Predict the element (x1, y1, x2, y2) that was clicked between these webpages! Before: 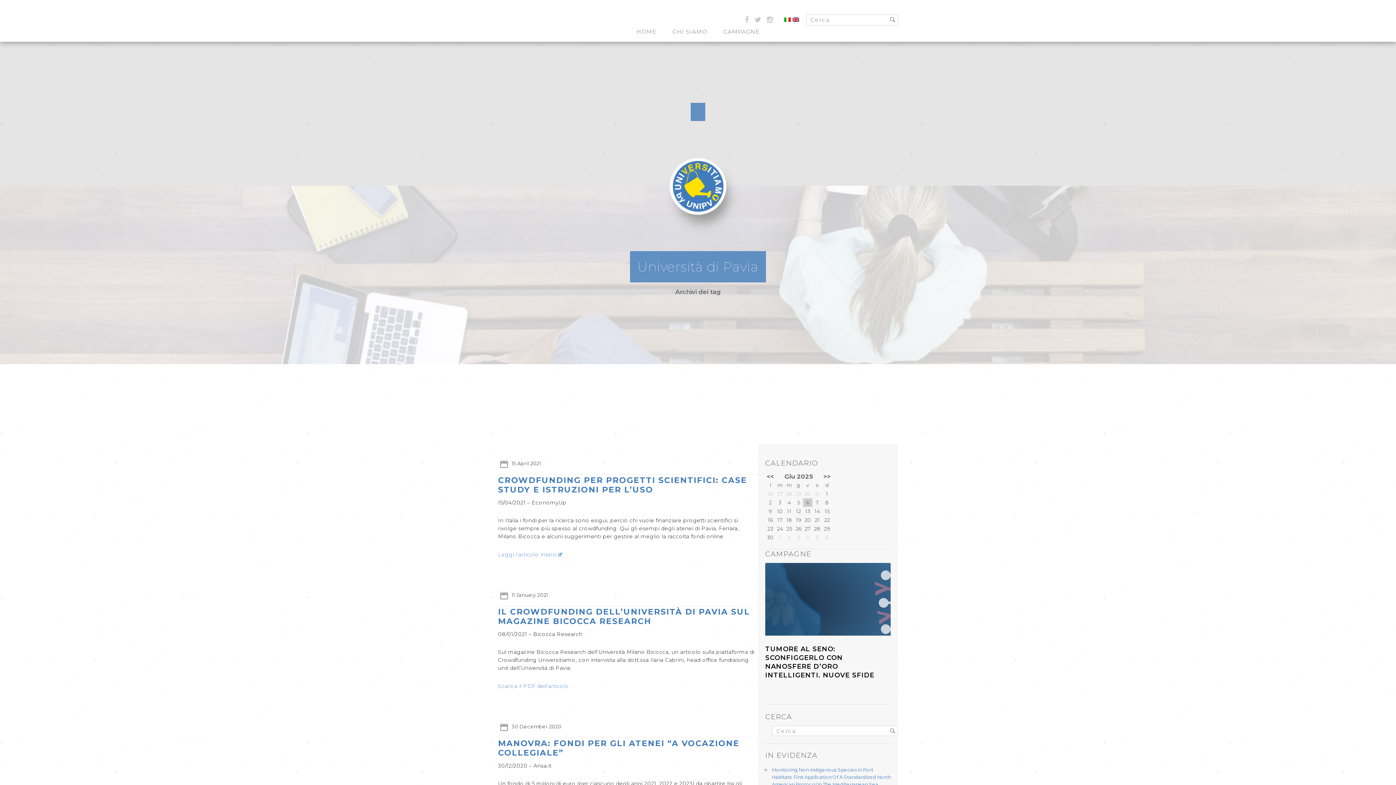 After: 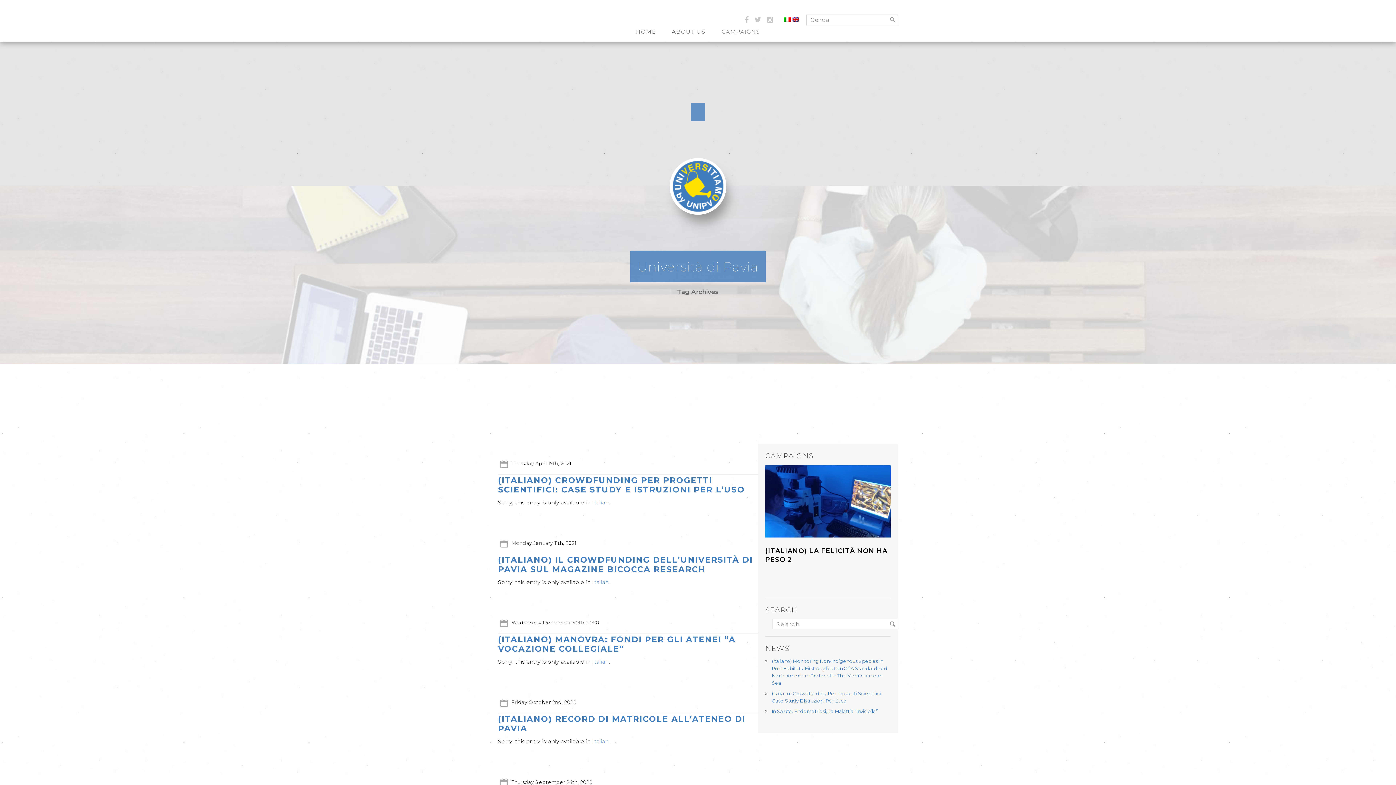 Action: bbox: (792, 16, 799, 23)